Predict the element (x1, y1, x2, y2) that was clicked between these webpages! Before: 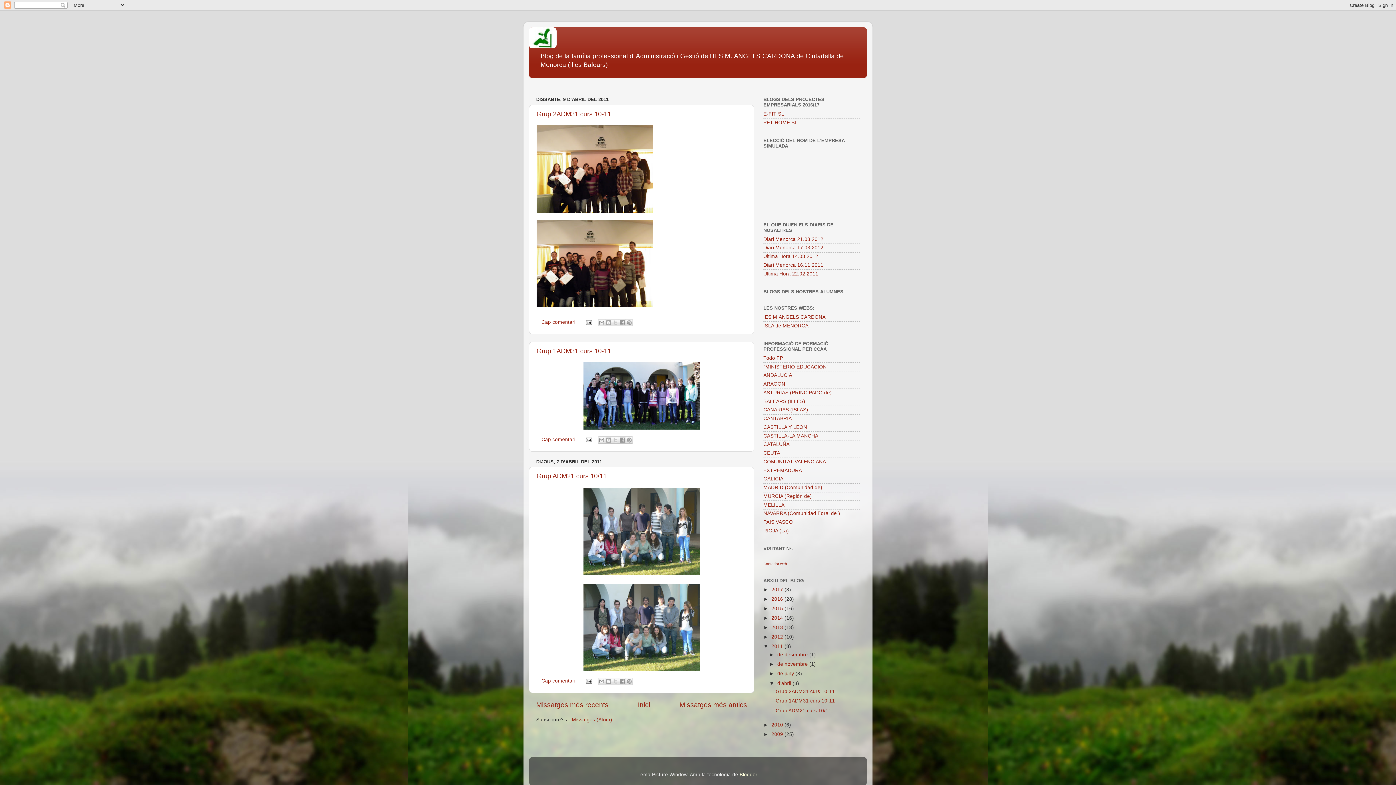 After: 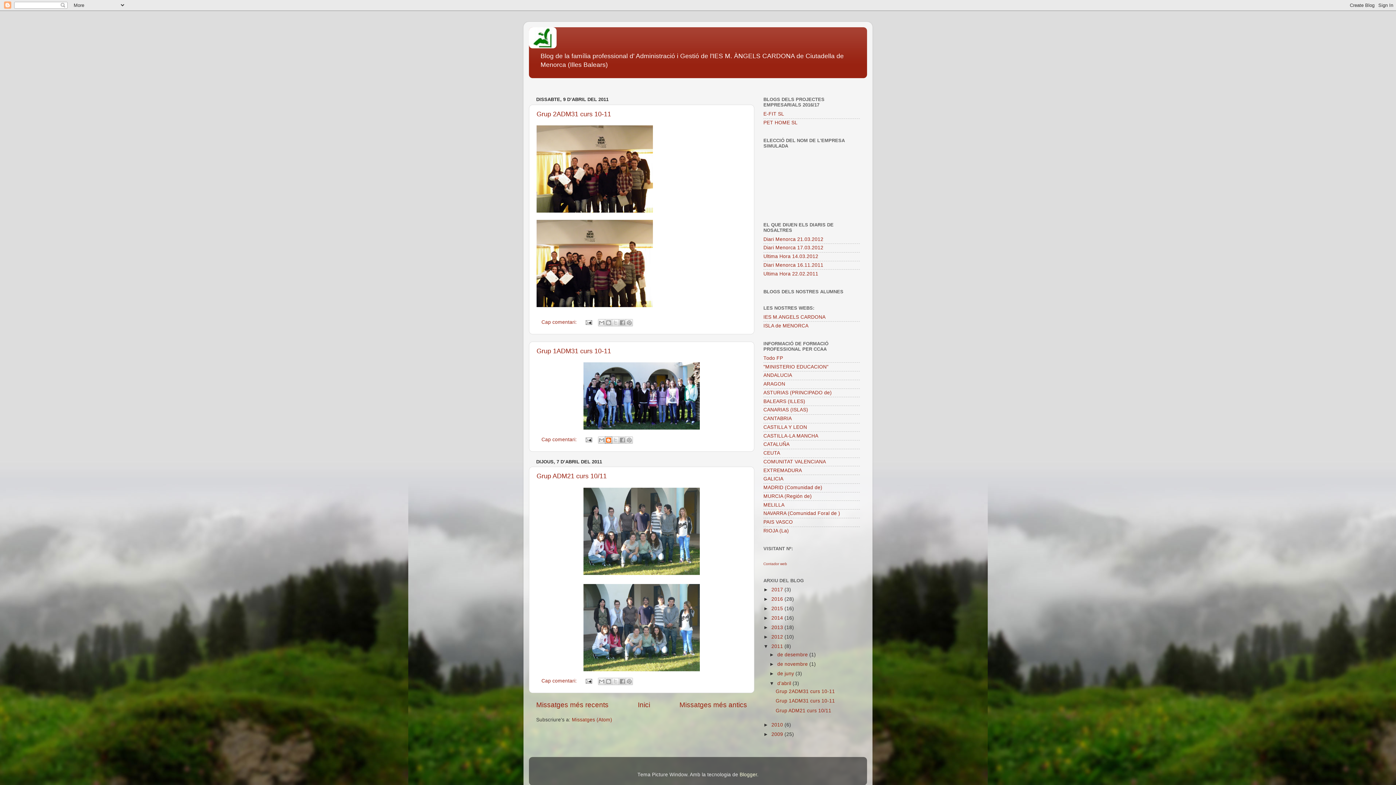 Action: bbox: (605, 436, 612, 443) label: BlogThis!